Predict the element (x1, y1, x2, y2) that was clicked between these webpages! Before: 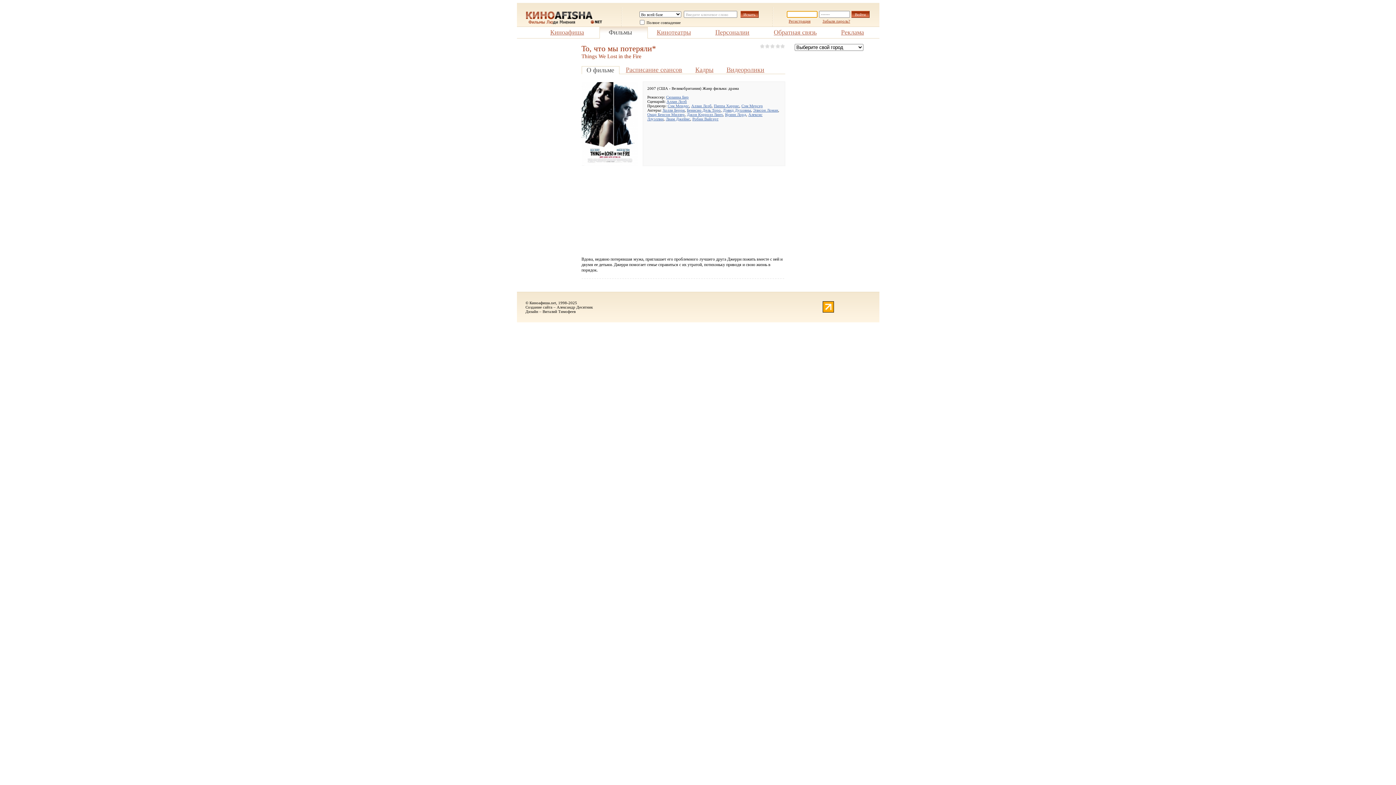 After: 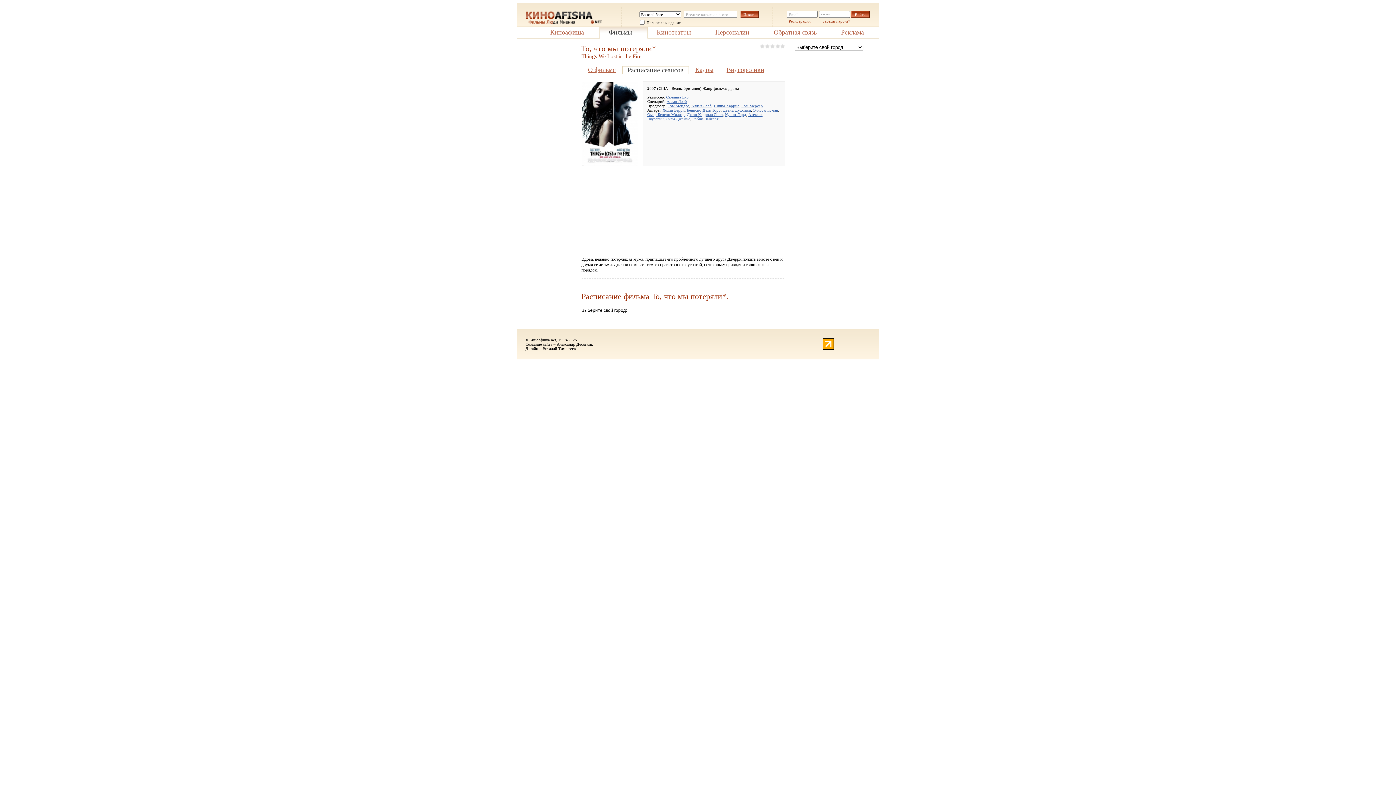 Action: bbox: (626, 66, 682, 73) label: Расписание сеансов